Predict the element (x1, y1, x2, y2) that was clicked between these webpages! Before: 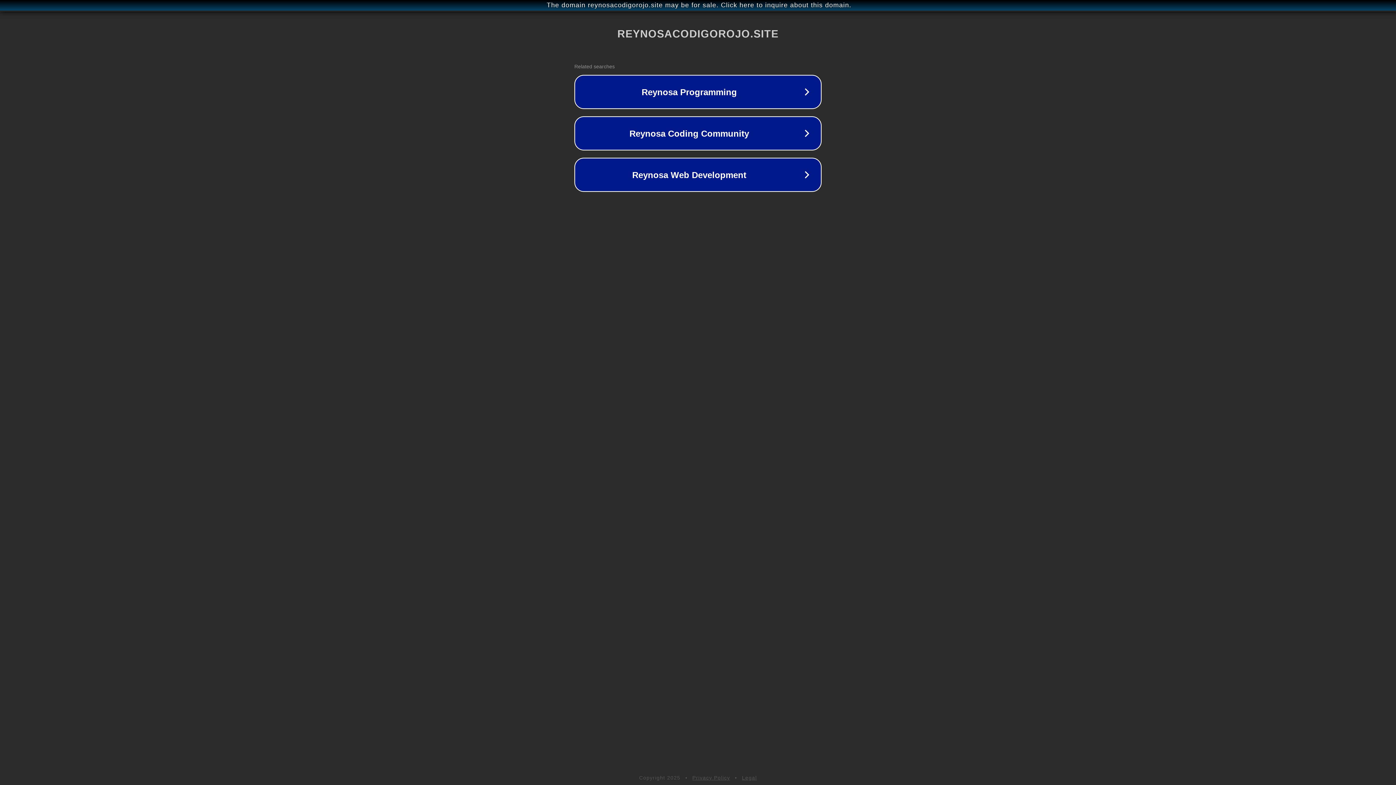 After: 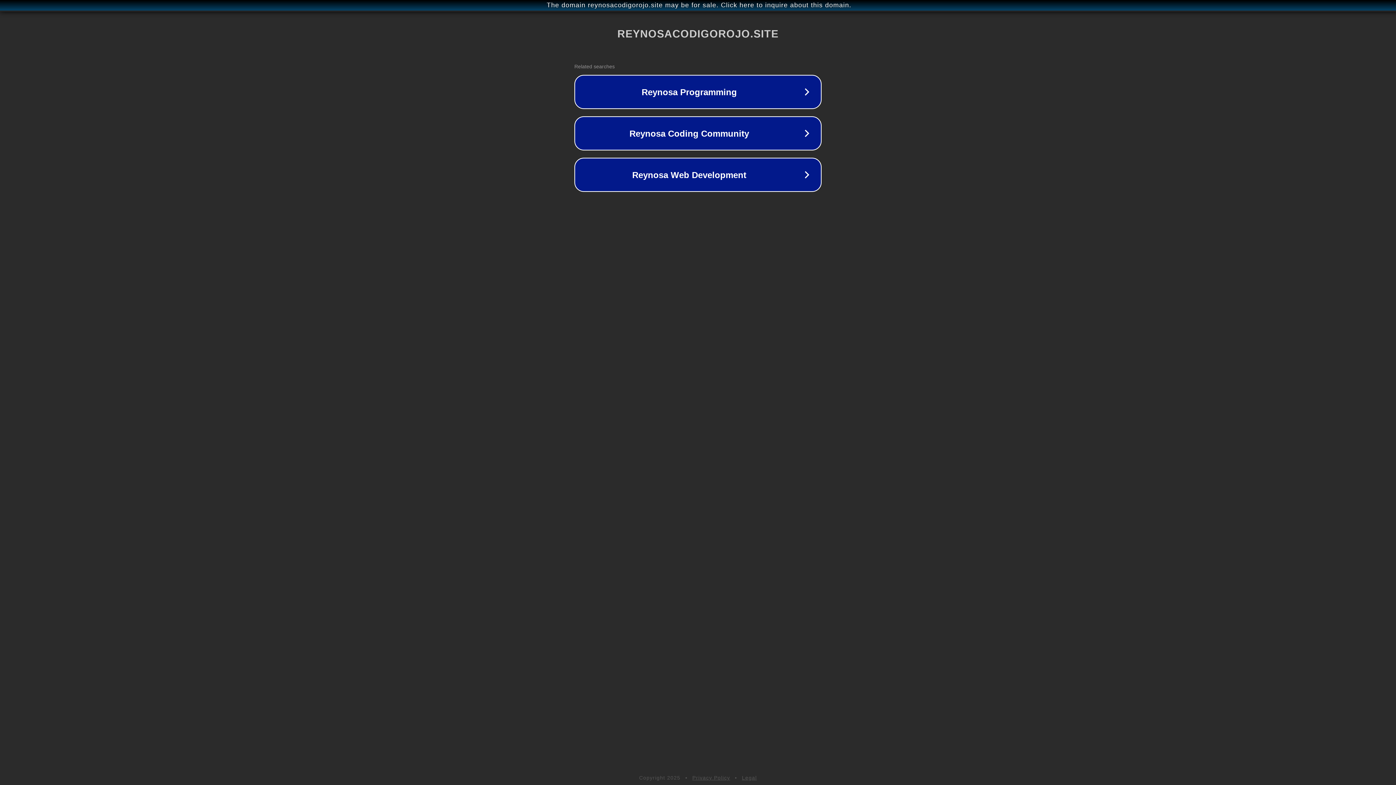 Action: label: Legal bbox: (742, 775, 757, 781)